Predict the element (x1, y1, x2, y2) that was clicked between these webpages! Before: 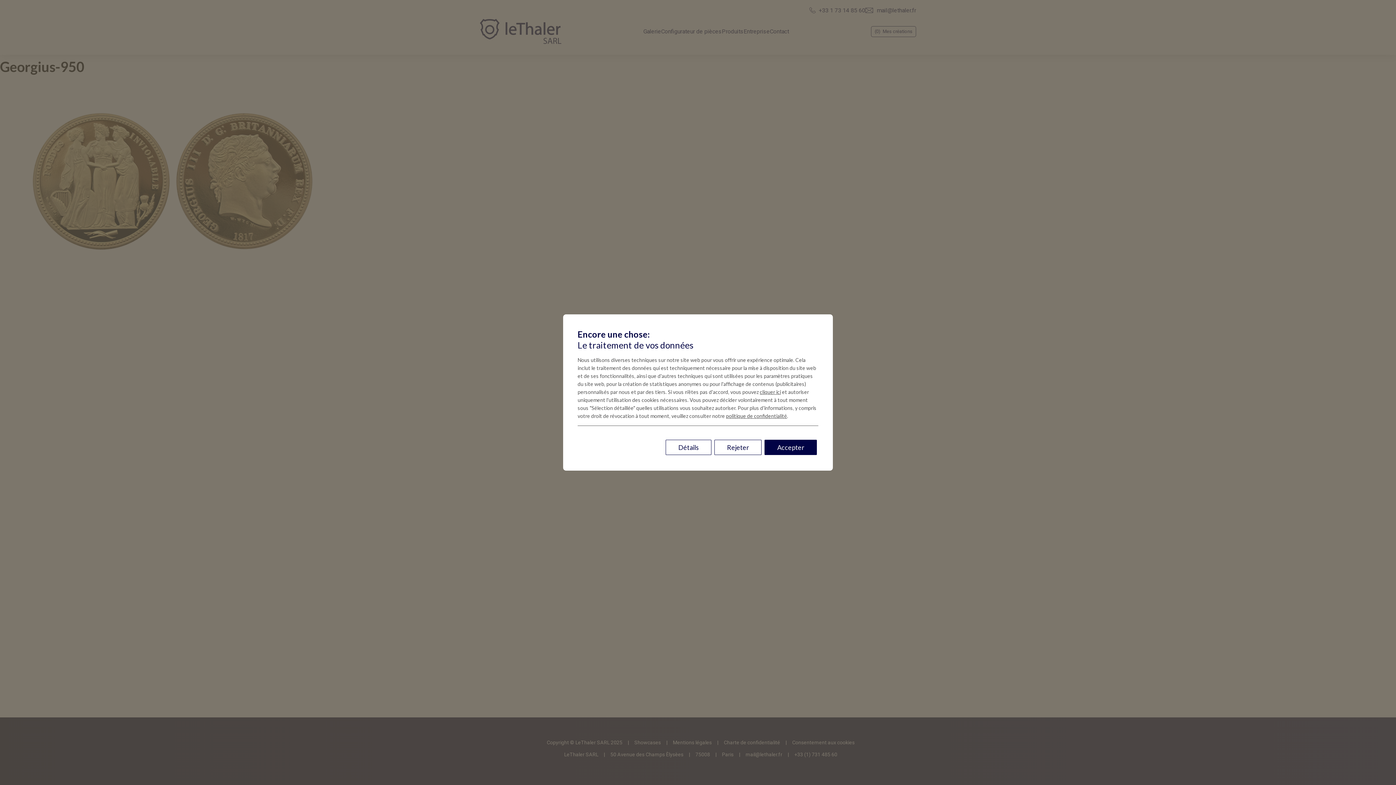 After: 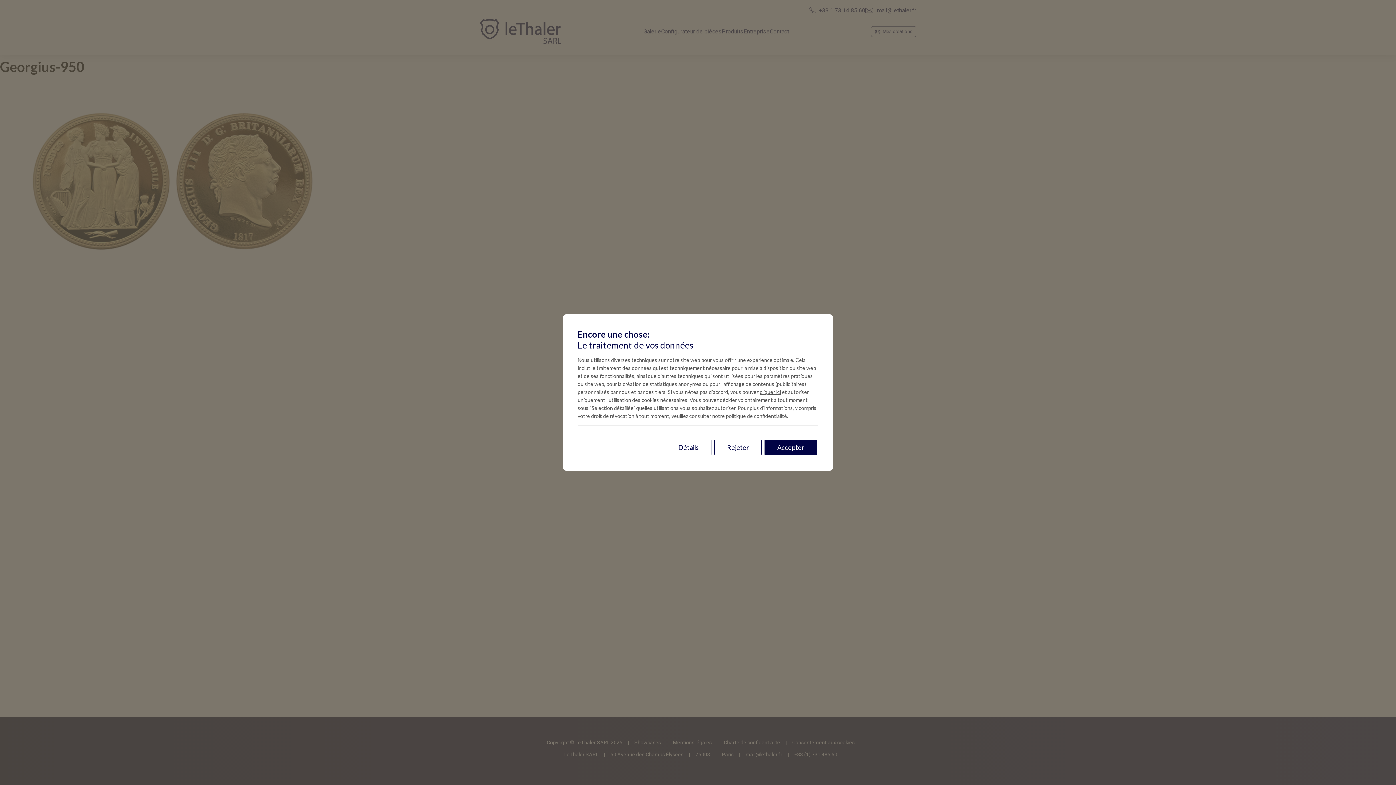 Action: label: politique de confidentialité bbox: (726, 413, 787, 419)